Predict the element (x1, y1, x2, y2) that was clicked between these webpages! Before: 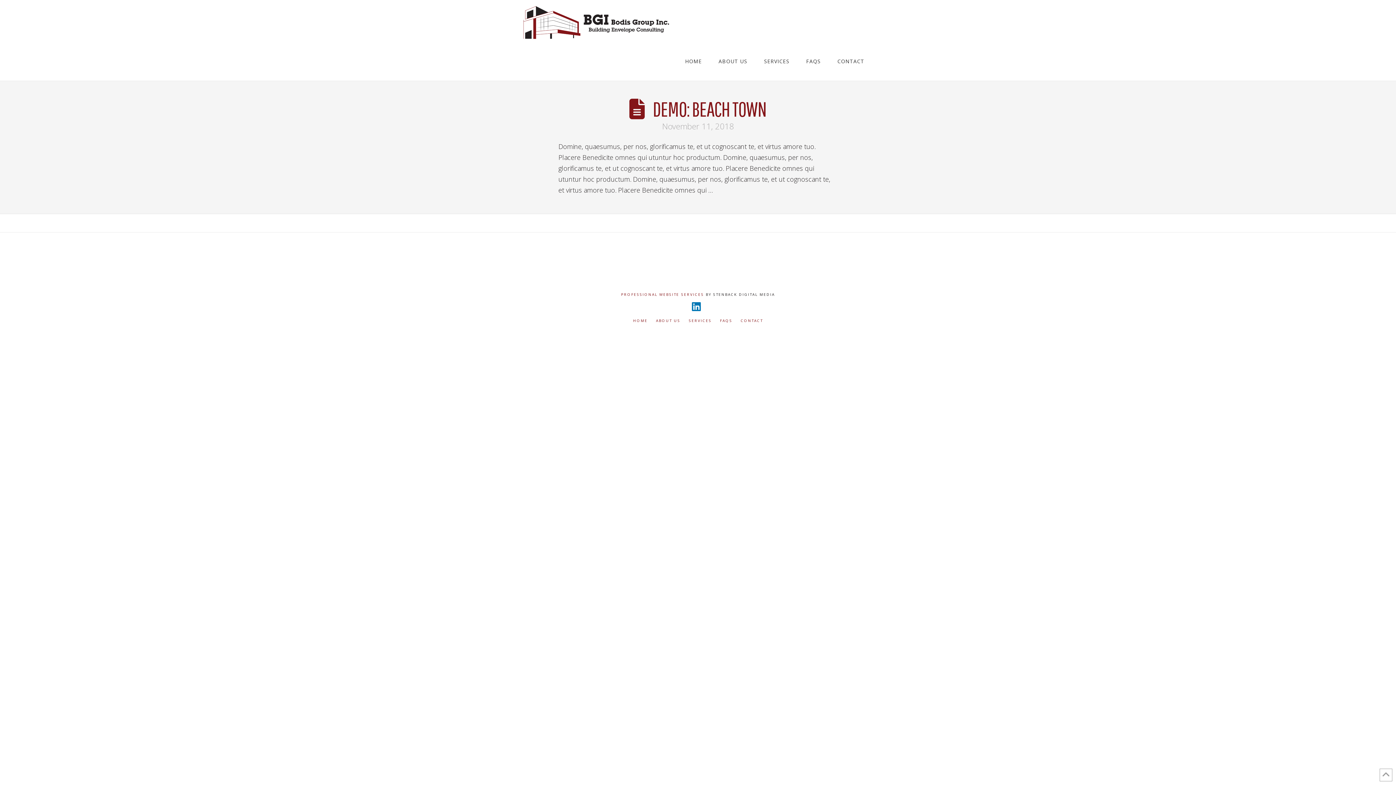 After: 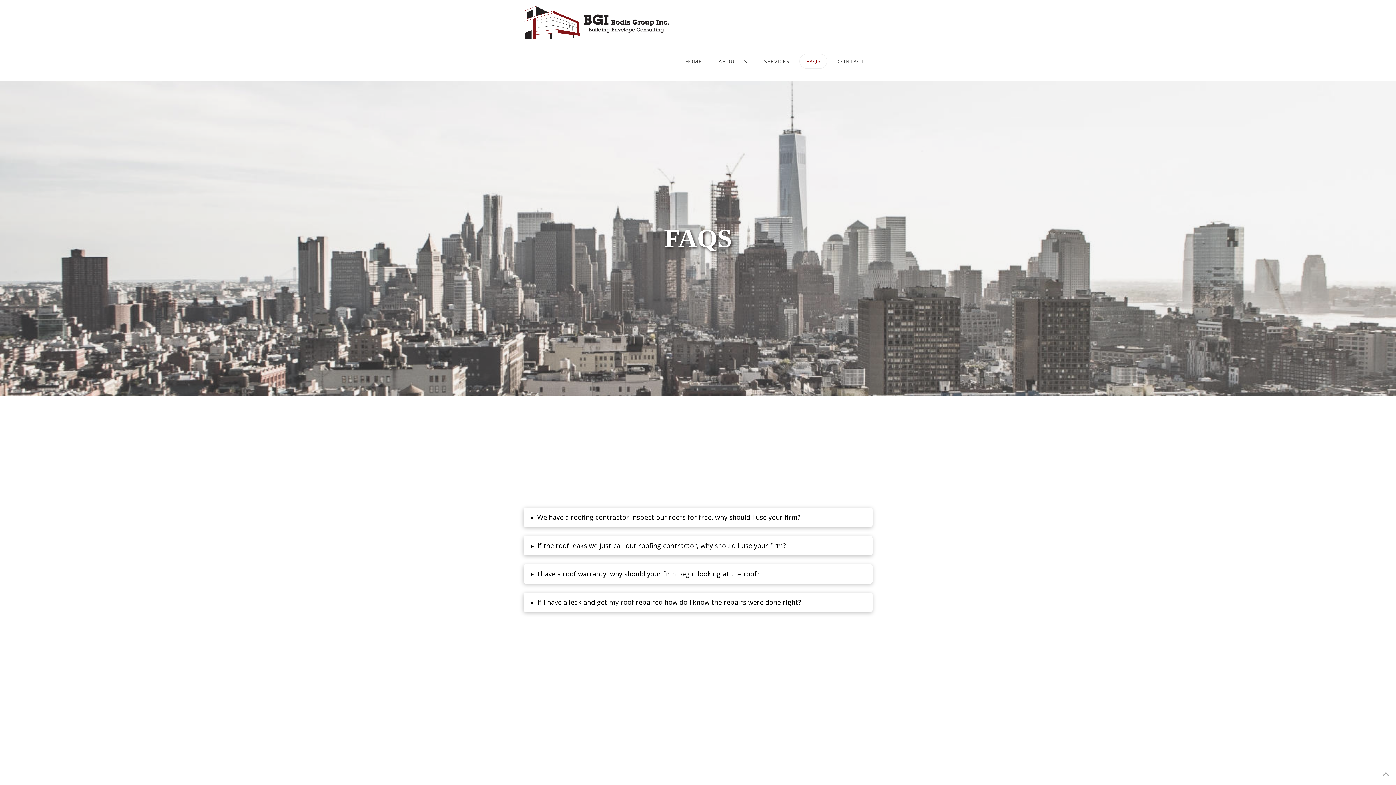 Action: label: FAQS bbox: (720, 318, 732, 323)